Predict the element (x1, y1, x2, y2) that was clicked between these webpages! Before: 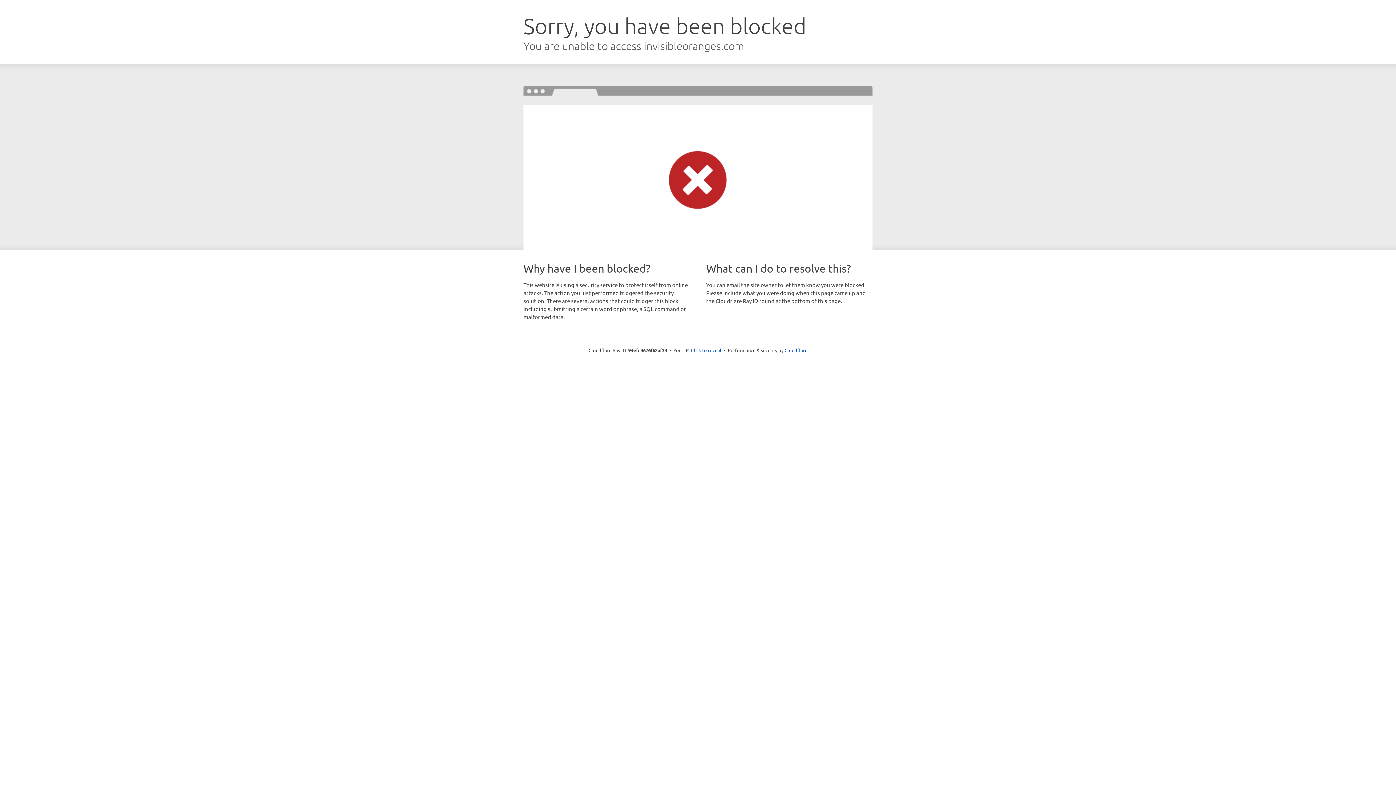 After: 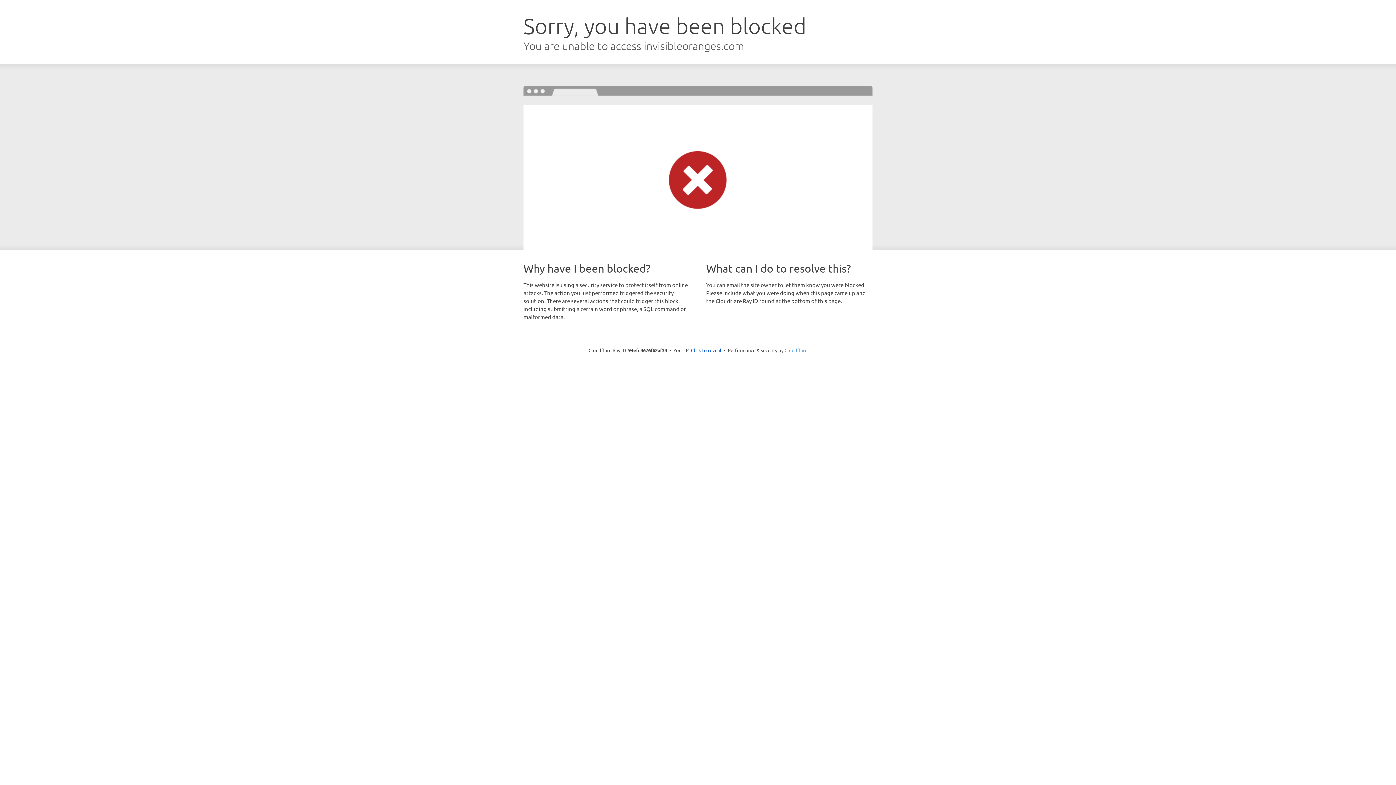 Action: label: Cloudflare bbox: (784, 347, 807, 353)